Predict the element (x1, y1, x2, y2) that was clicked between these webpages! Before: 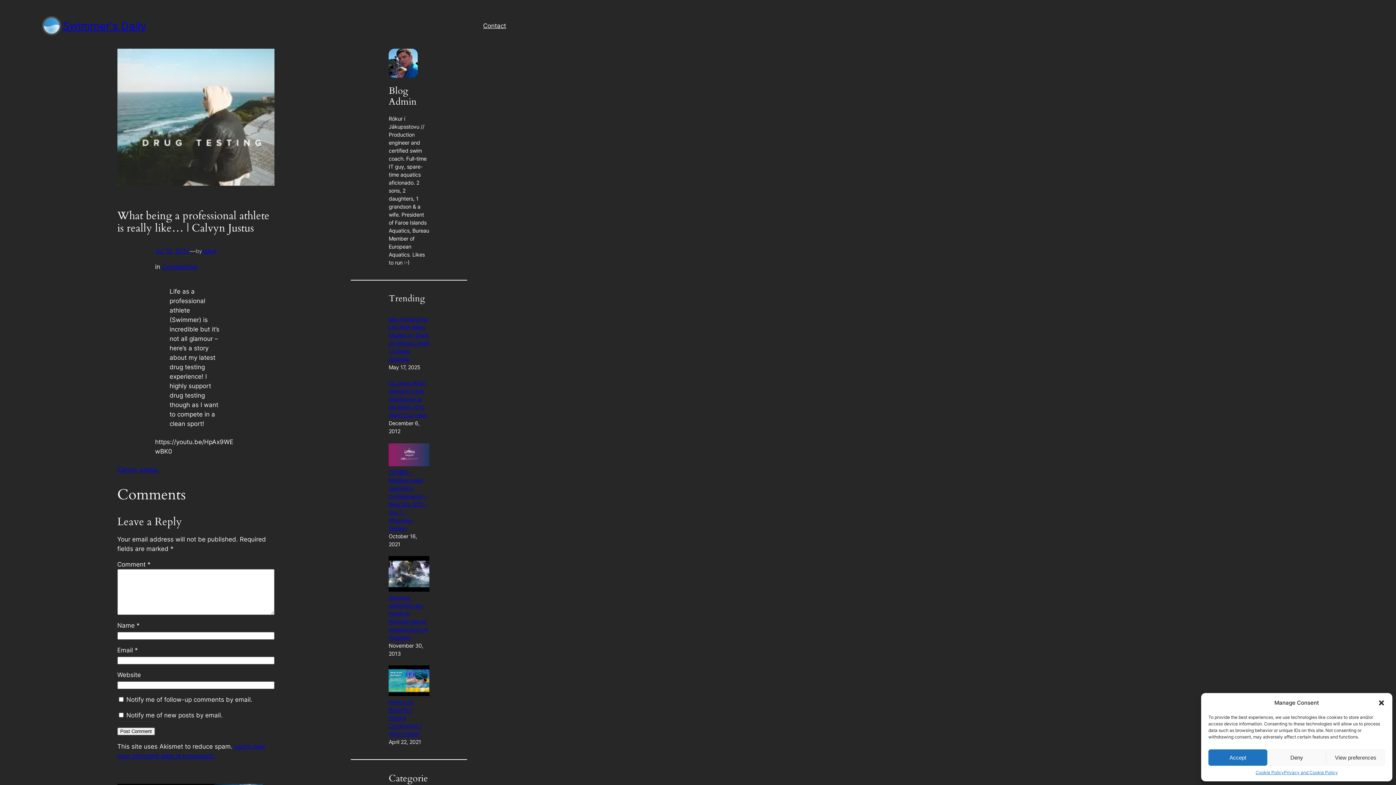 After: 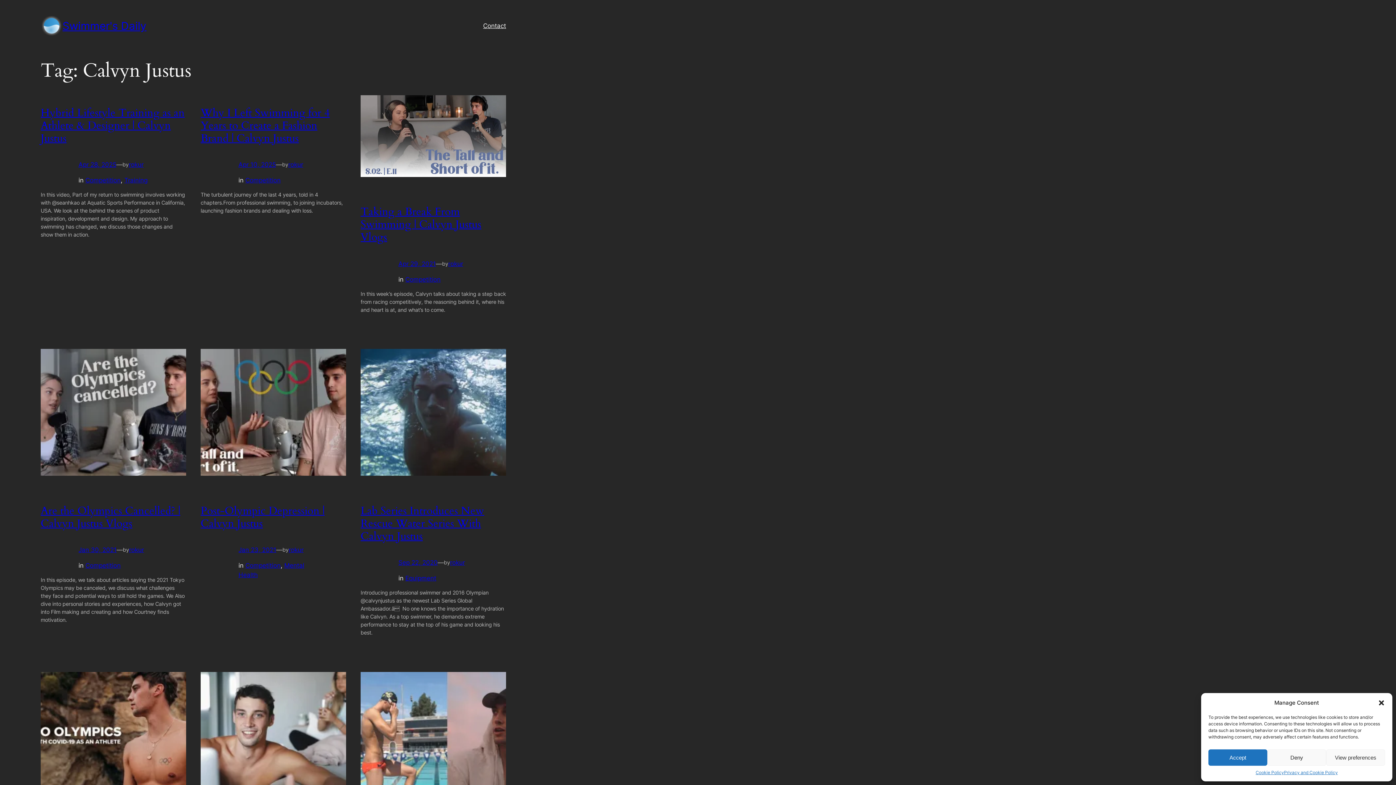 Action: label: Calvyn Justus bbox: (117, 466, 158, 473)